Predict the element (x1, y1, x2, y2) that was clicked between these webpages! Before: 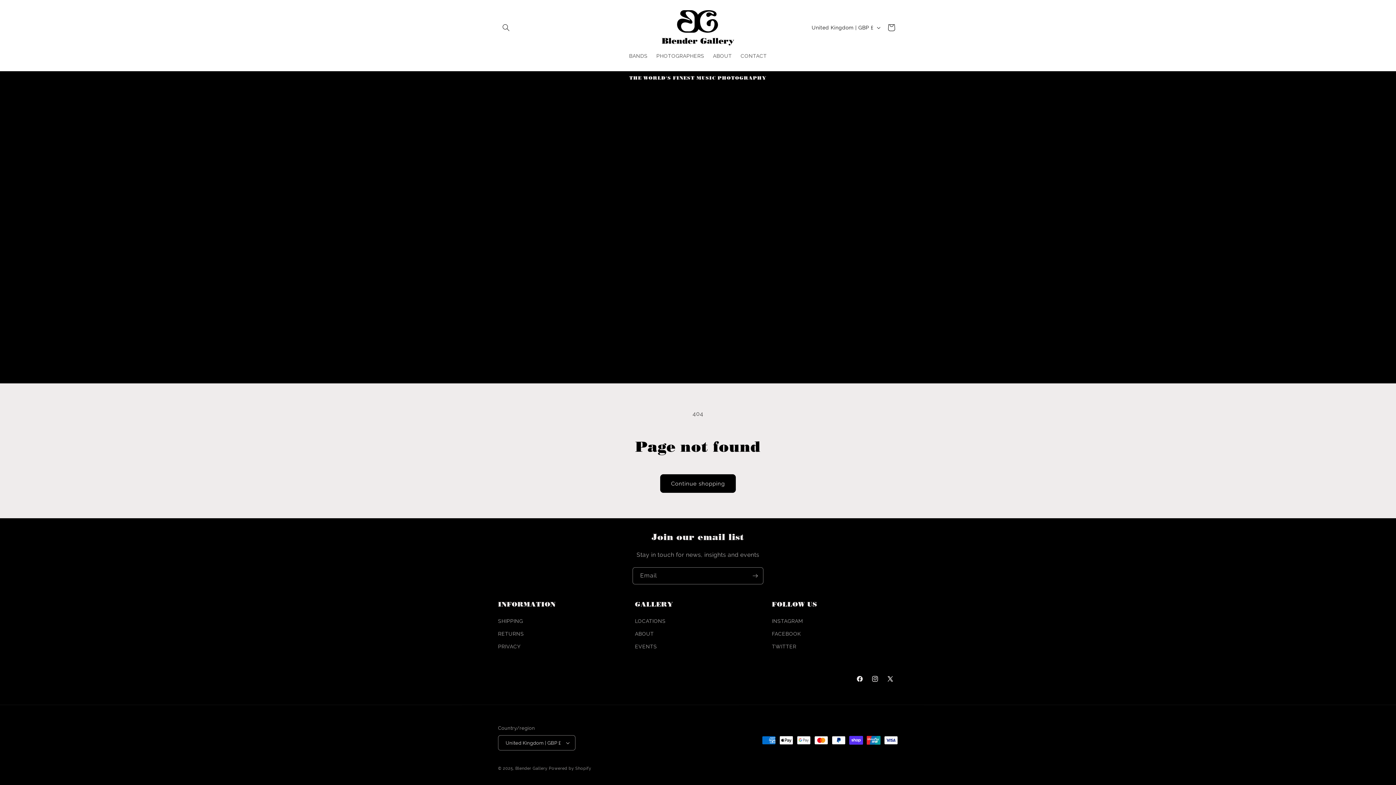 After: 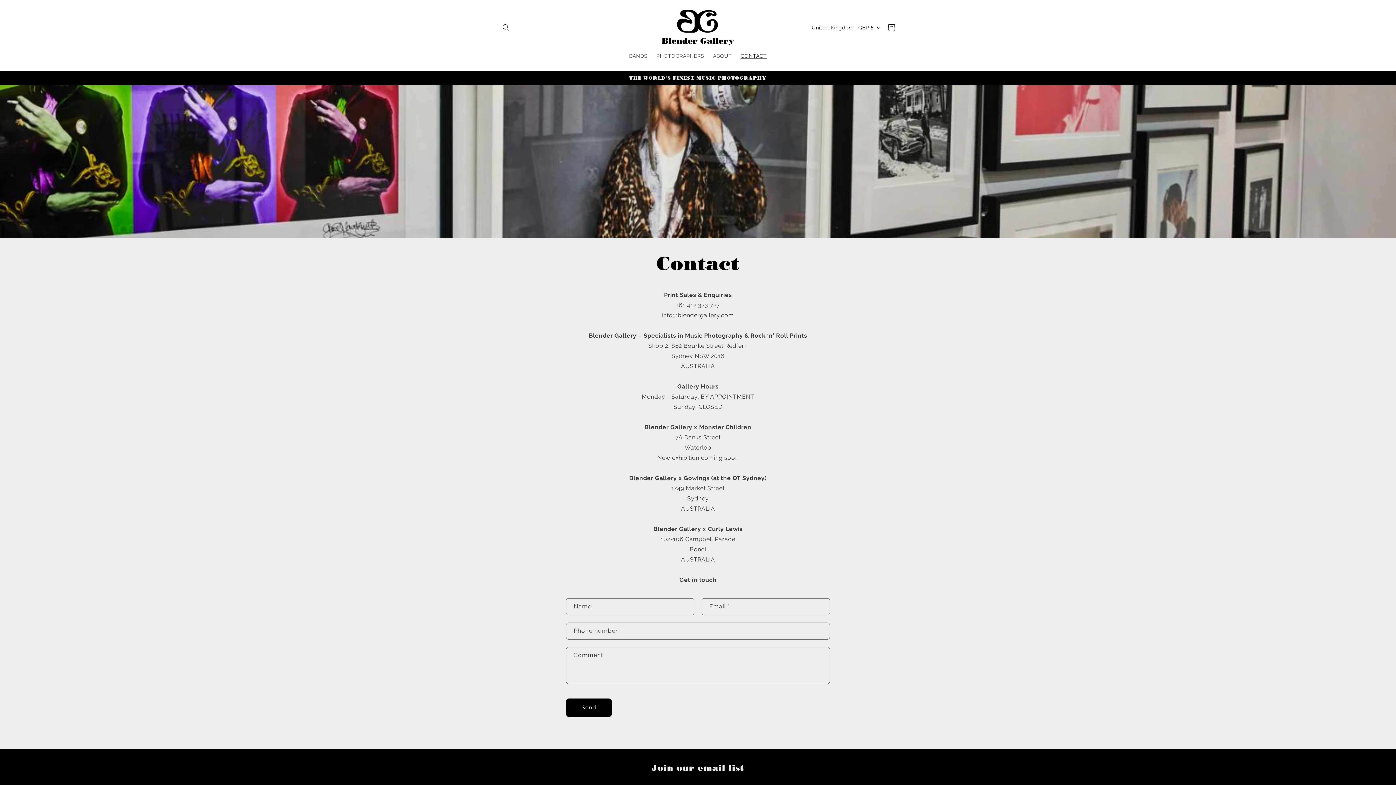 Action: label: LOCATIONS bbox: (635, 617, 665, 628)